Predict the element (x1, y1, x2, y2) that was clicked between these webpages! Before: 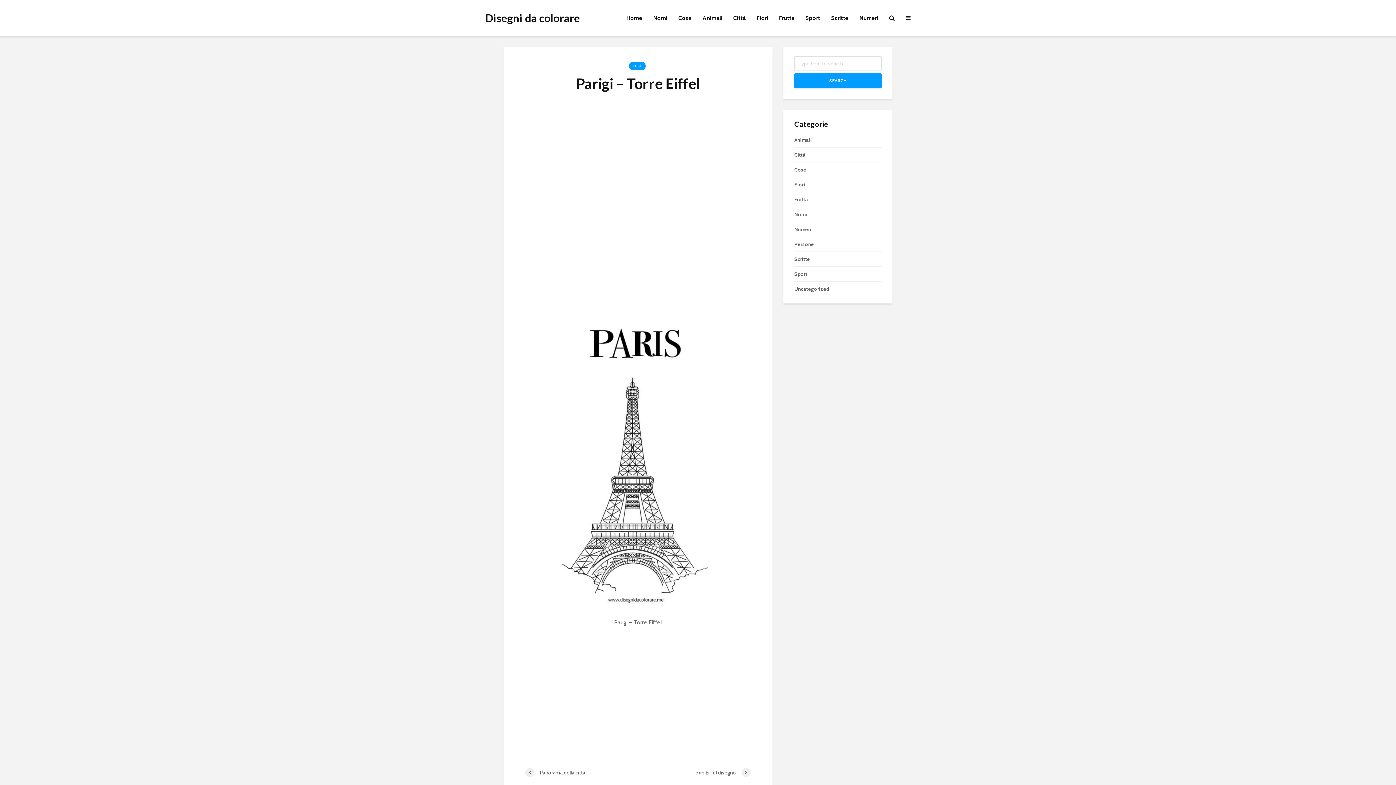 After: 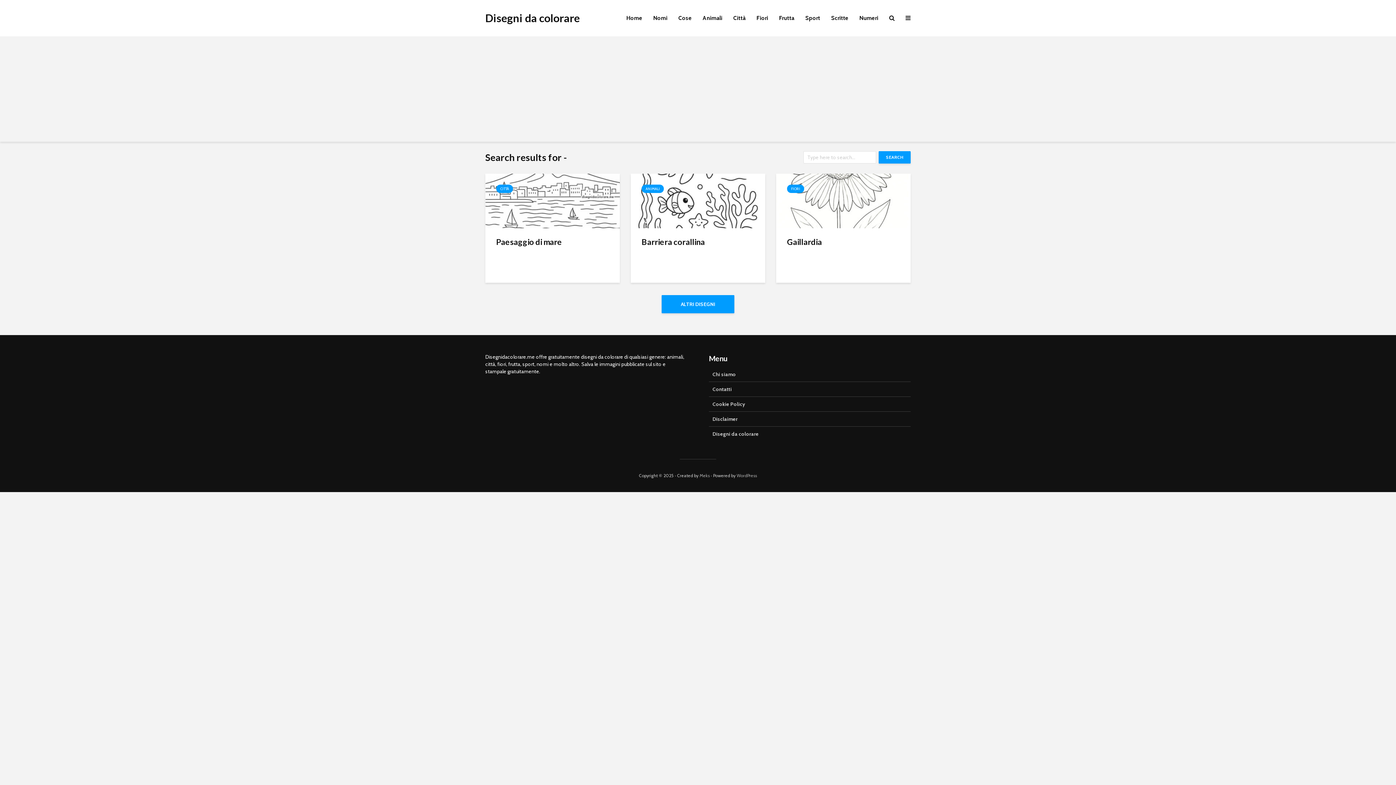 Action: label: SEARCH bbox: (794, 73, 881, 88)